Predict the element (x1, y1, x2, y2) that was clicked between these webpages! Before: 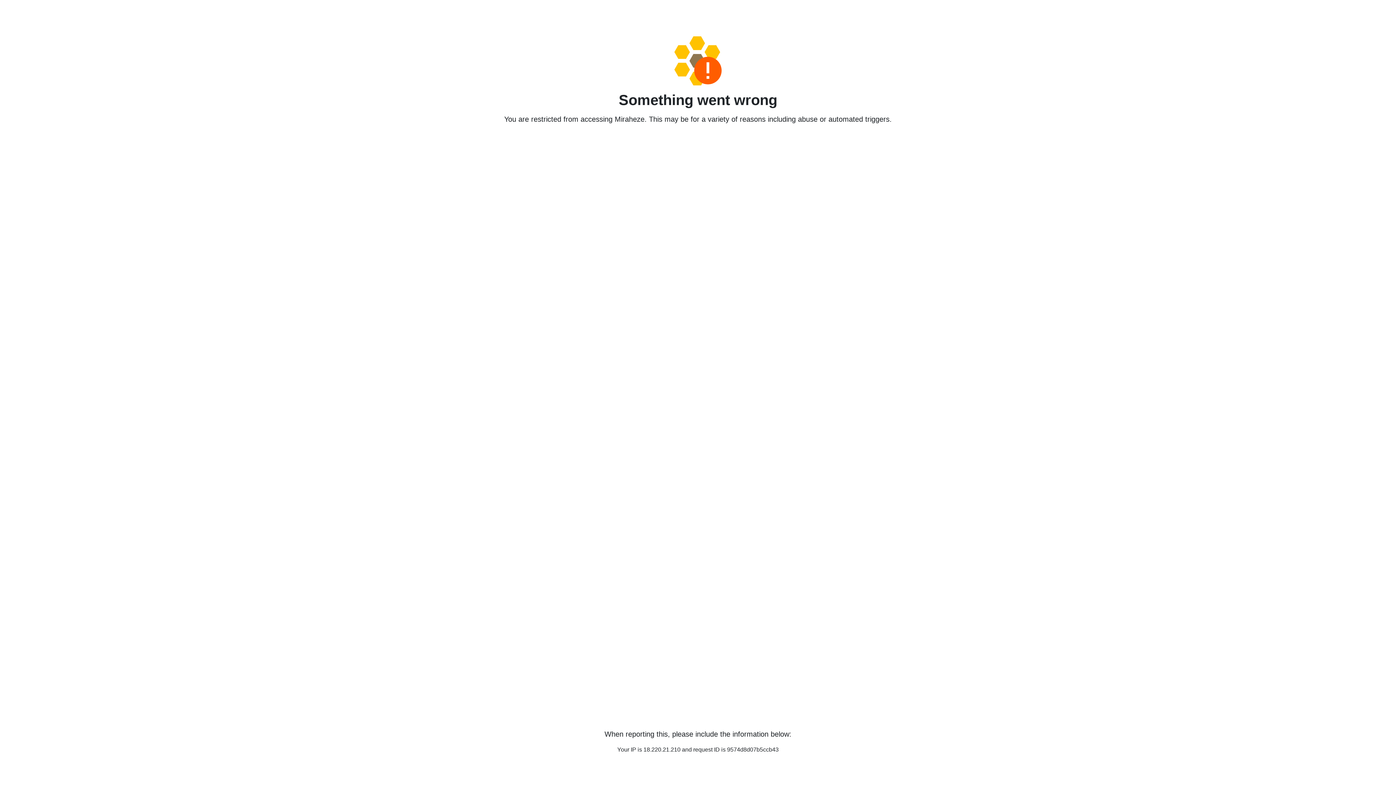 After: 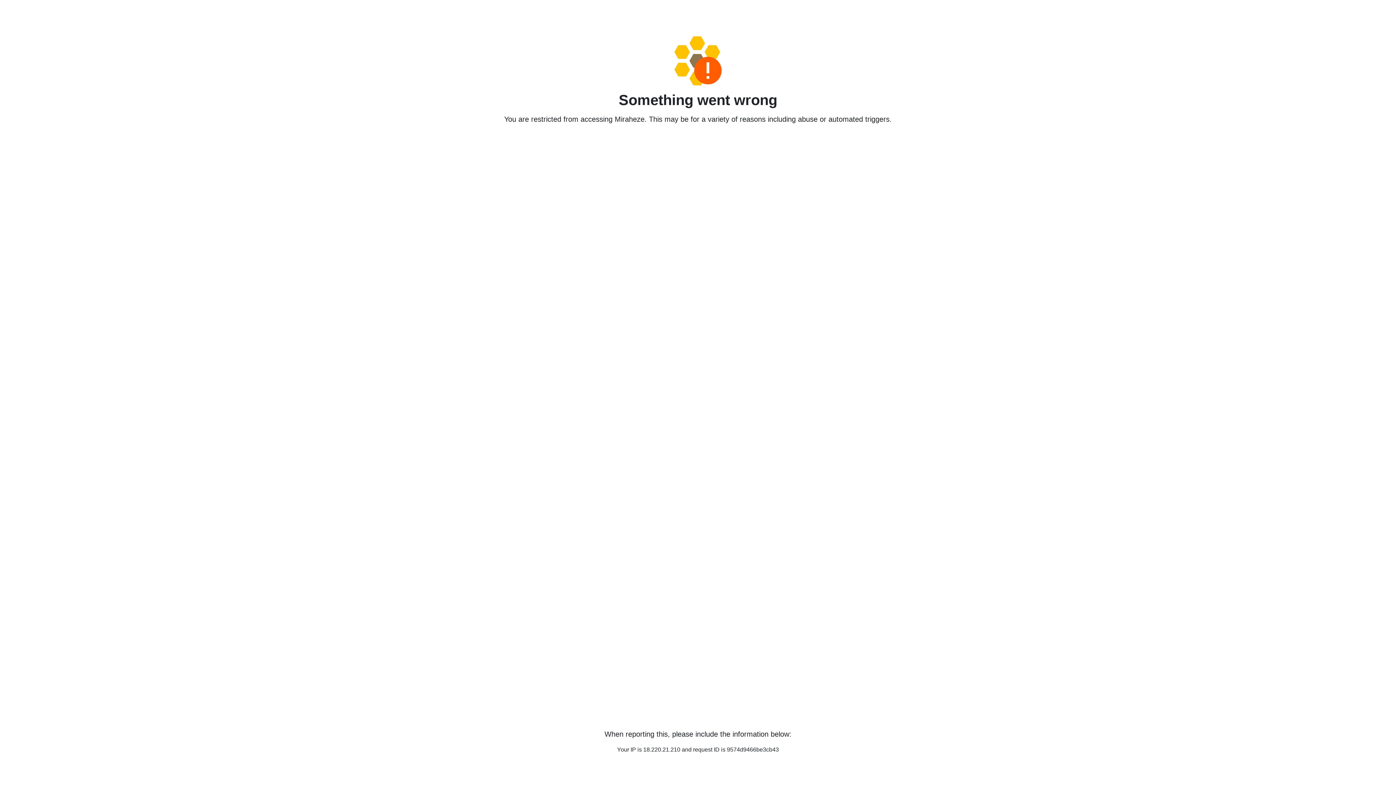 Action: bbox: (458, 36, 938, 85)